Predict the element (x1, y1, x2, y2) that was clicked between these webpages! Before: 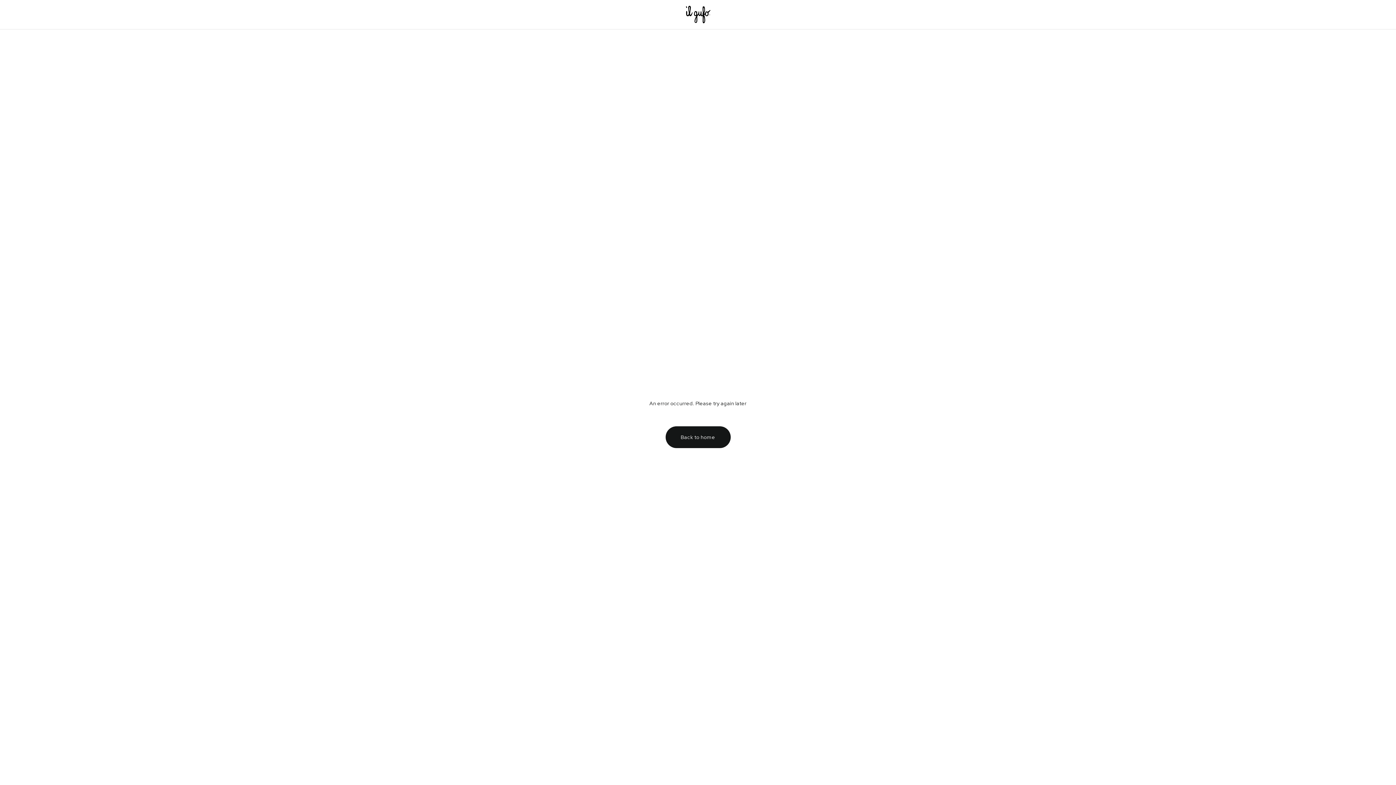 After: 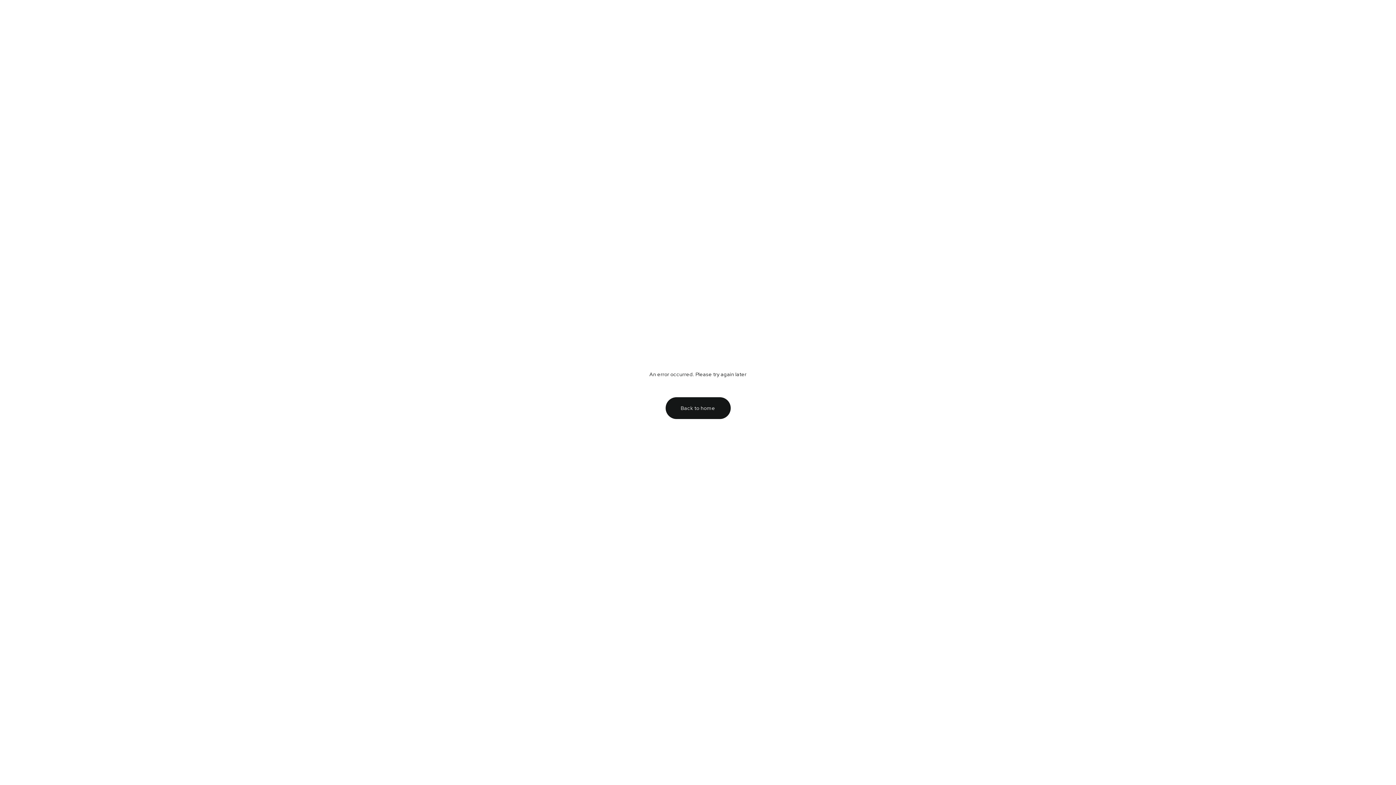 Action: bbox: (686, 5, 710, 23)